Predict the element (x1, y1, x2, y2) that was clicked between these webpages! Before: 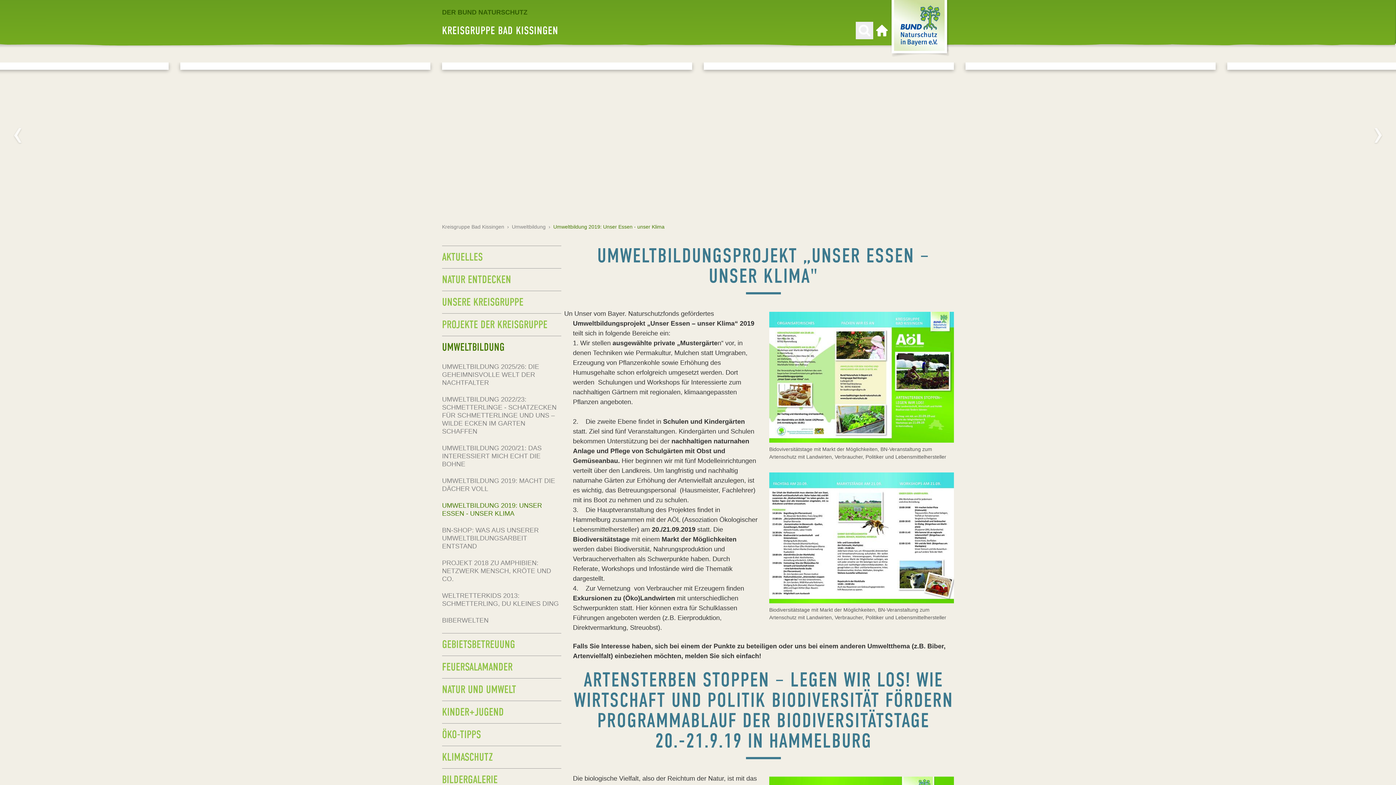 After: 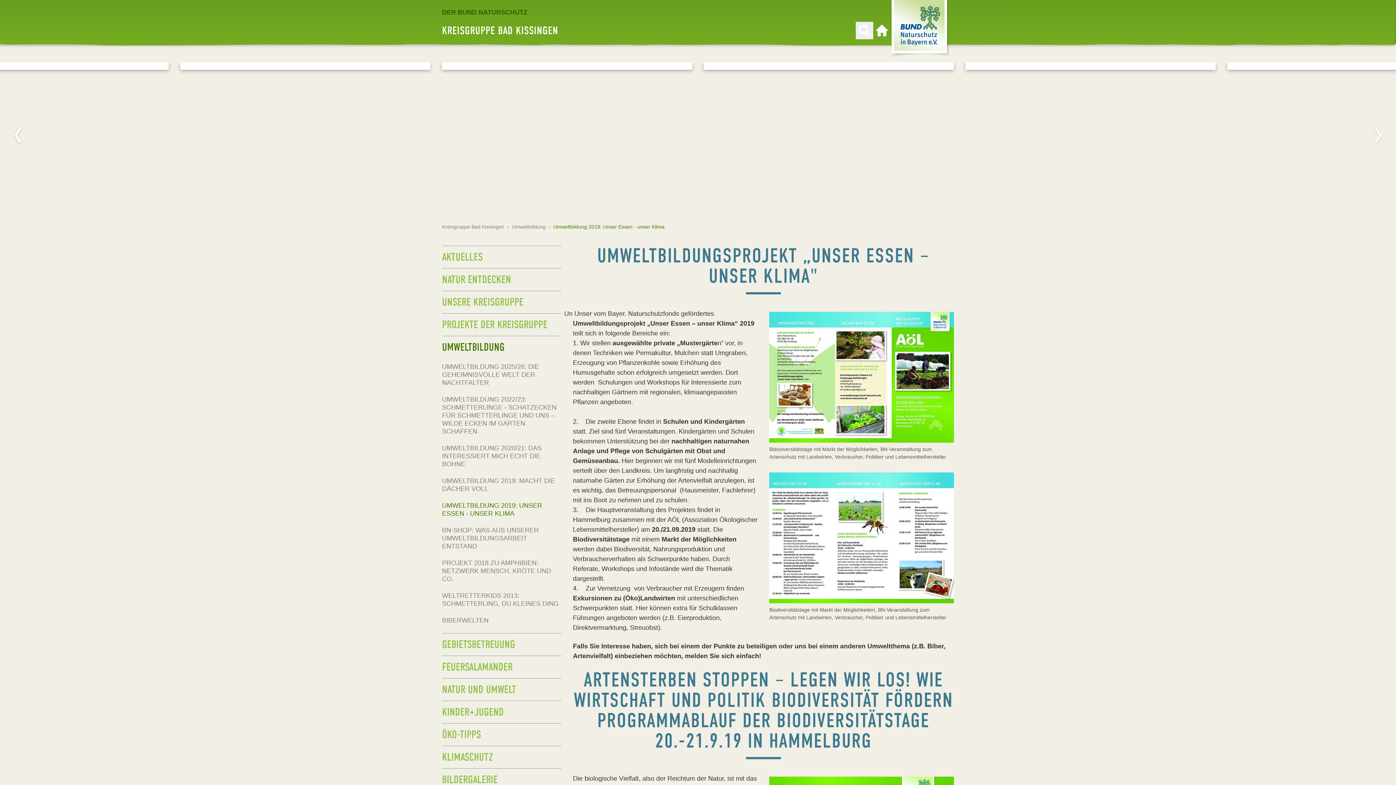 Action: bbox: (11, 126, 24, 144) label: Previous